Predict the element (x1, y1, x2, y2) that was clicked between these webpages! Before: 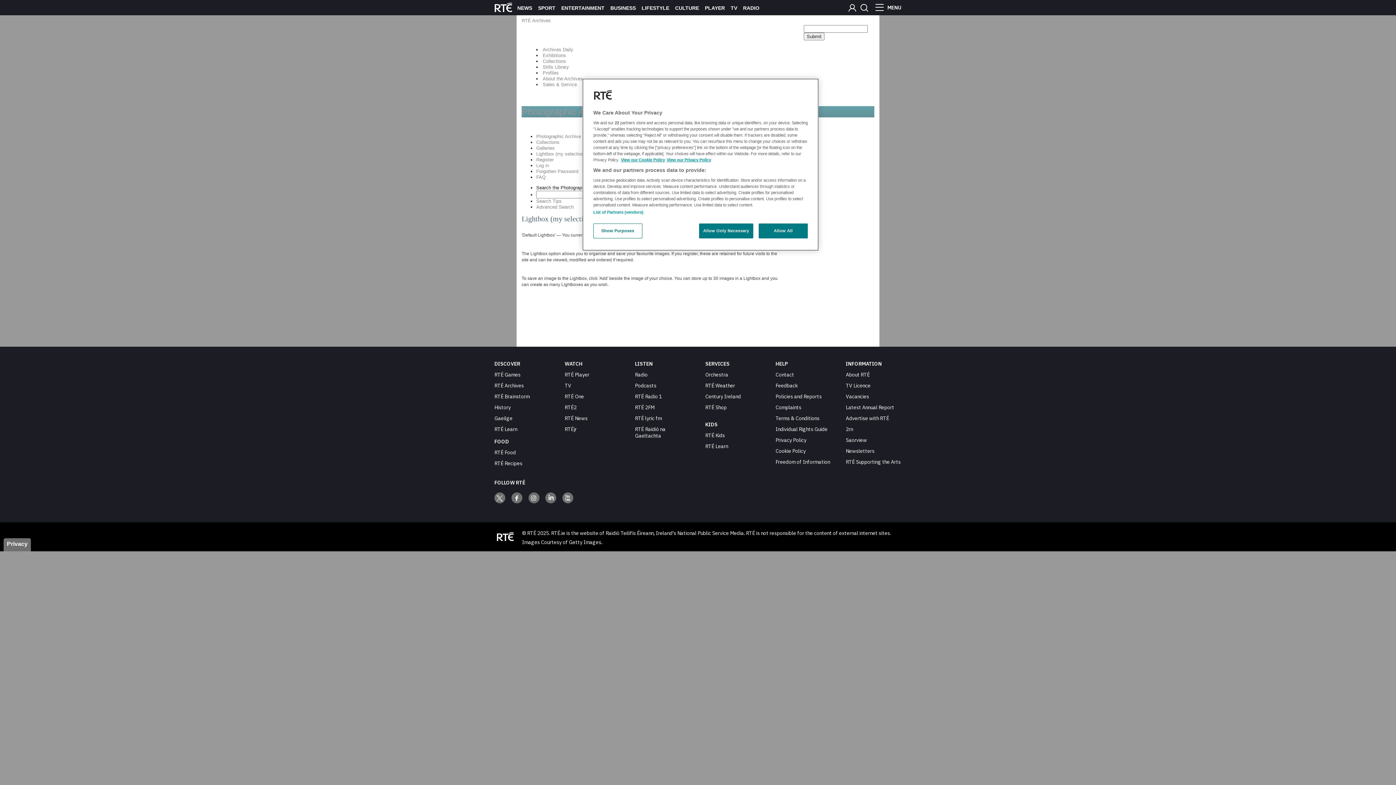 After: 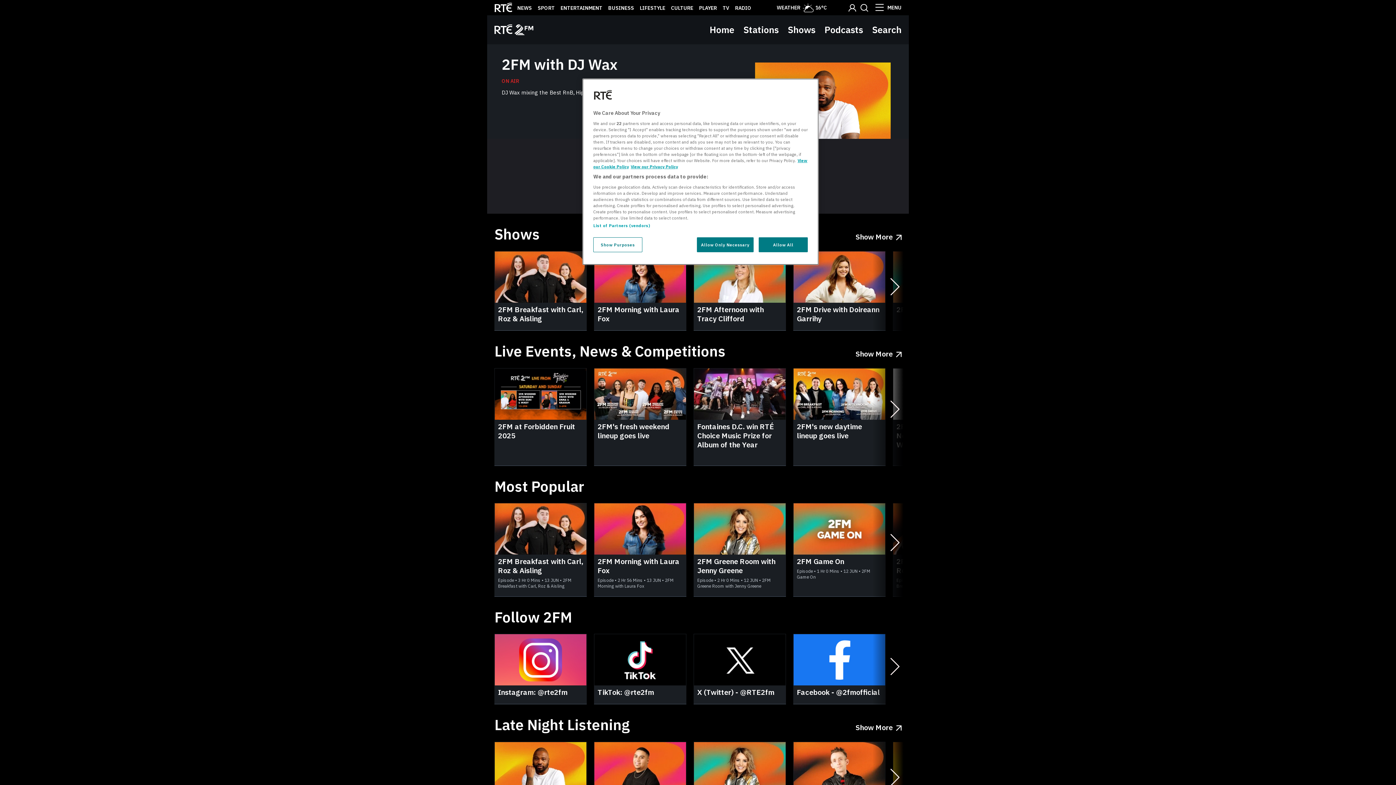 Action: label: RTÉ 2FM bbox: (635, 404, 654, 410)